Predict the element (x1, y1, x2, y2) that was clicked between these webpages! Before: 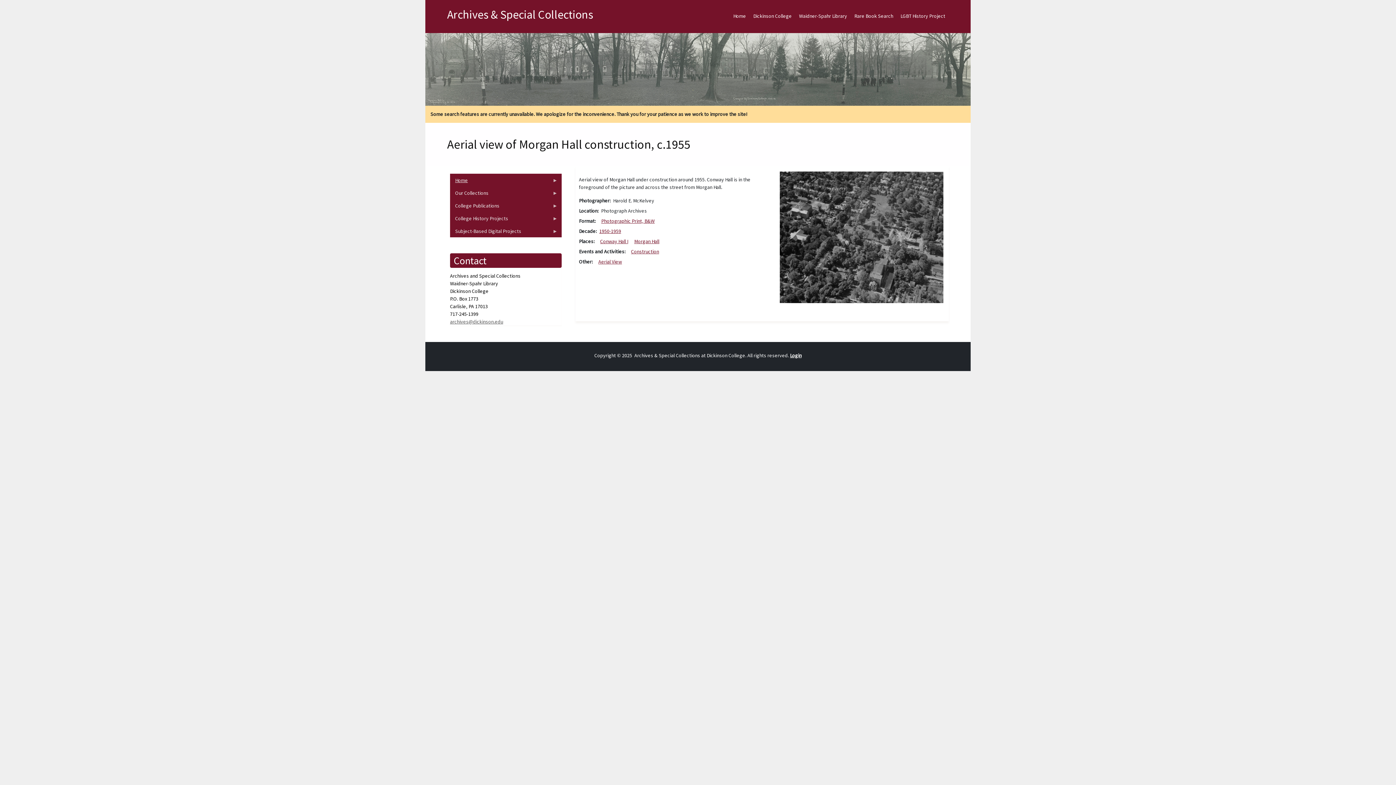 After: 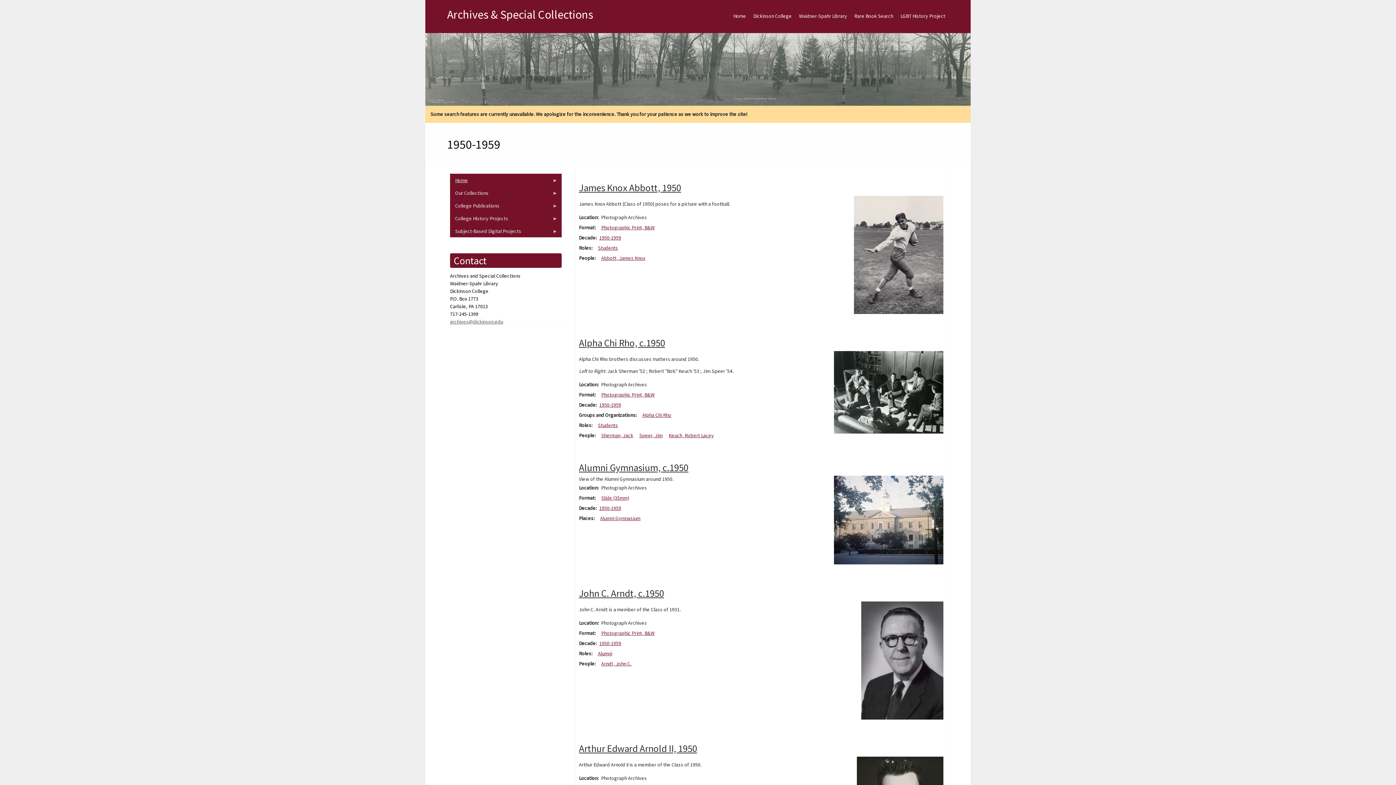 Action: bbox: (599, 228, 621, 234) label: 1950-1959